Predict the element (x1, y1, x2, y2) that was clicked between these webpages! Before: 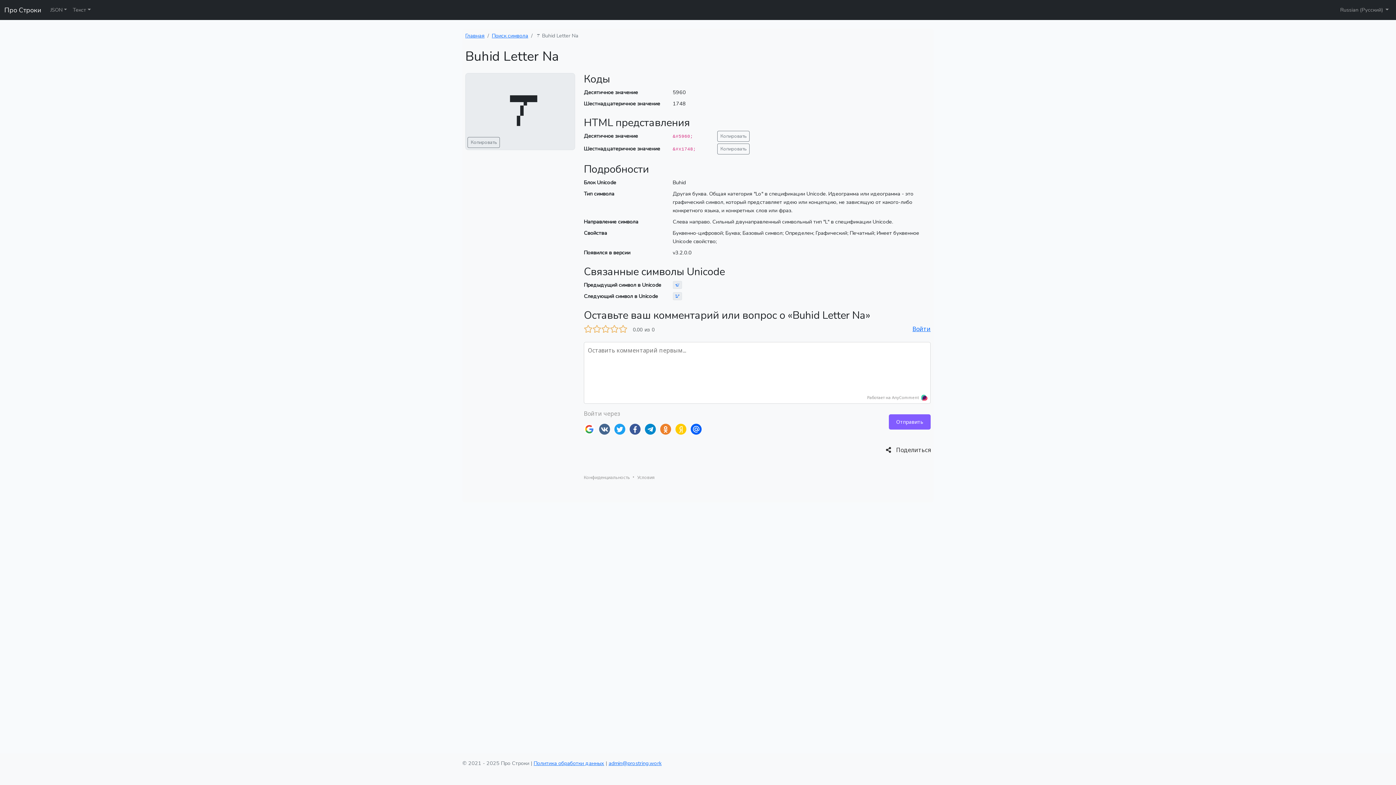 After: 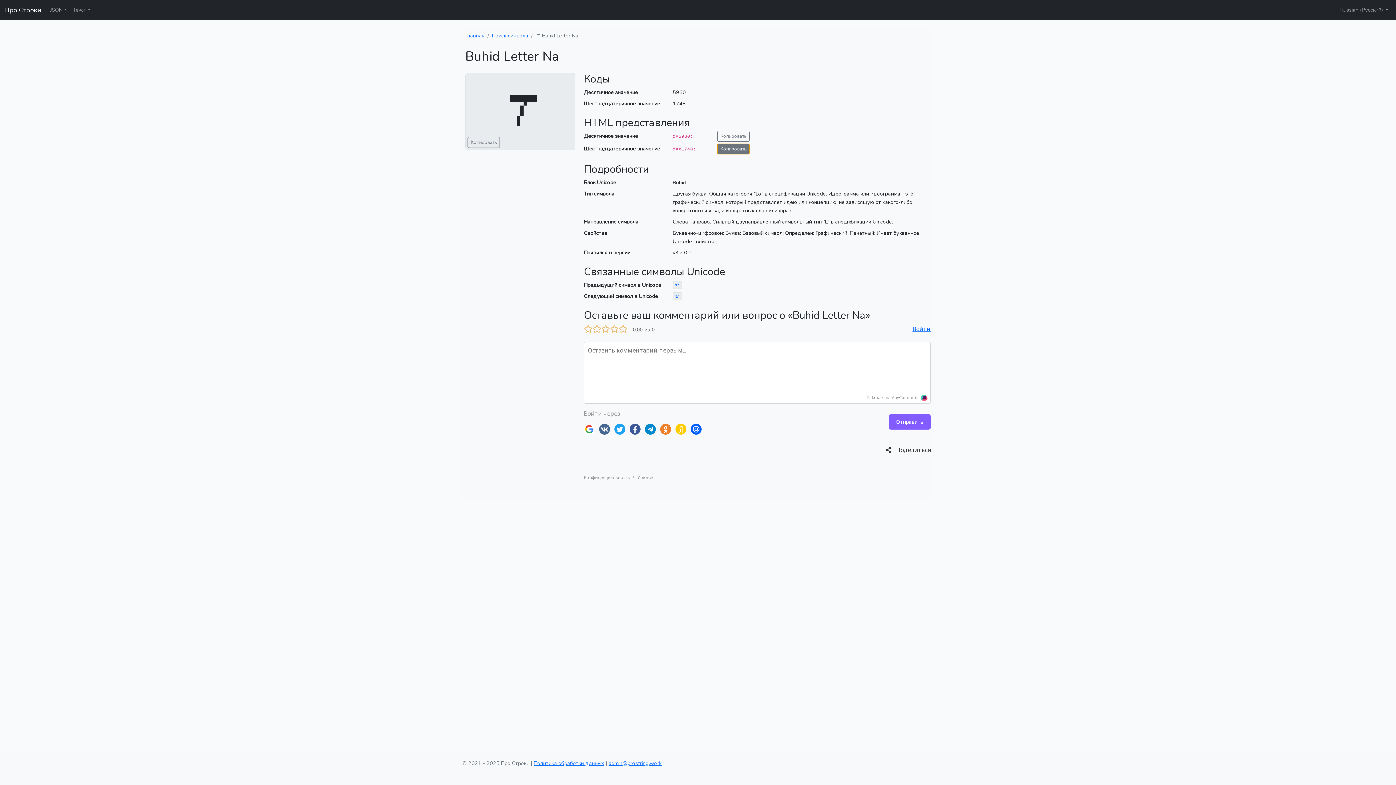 Action: bbox: (717, 143, 749, 154) label: Копировать